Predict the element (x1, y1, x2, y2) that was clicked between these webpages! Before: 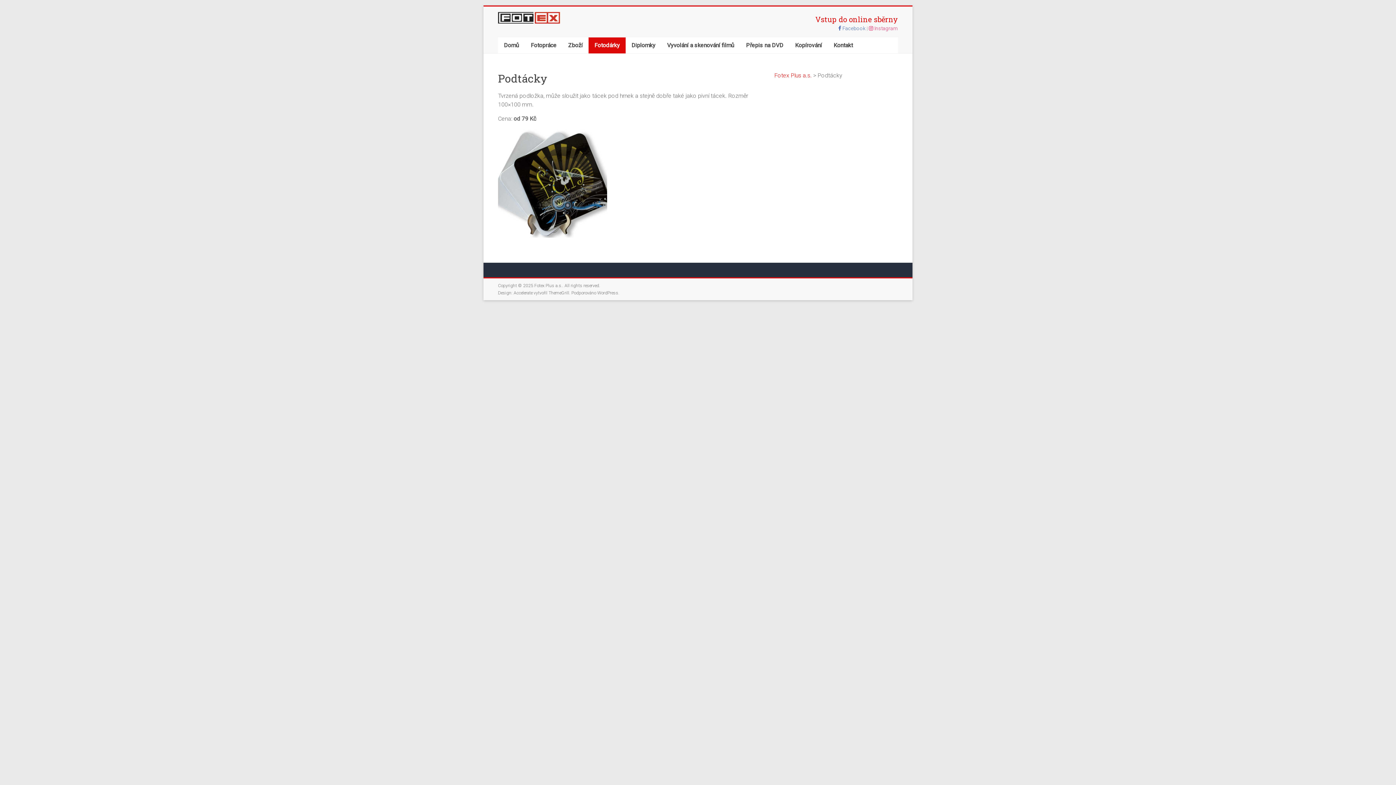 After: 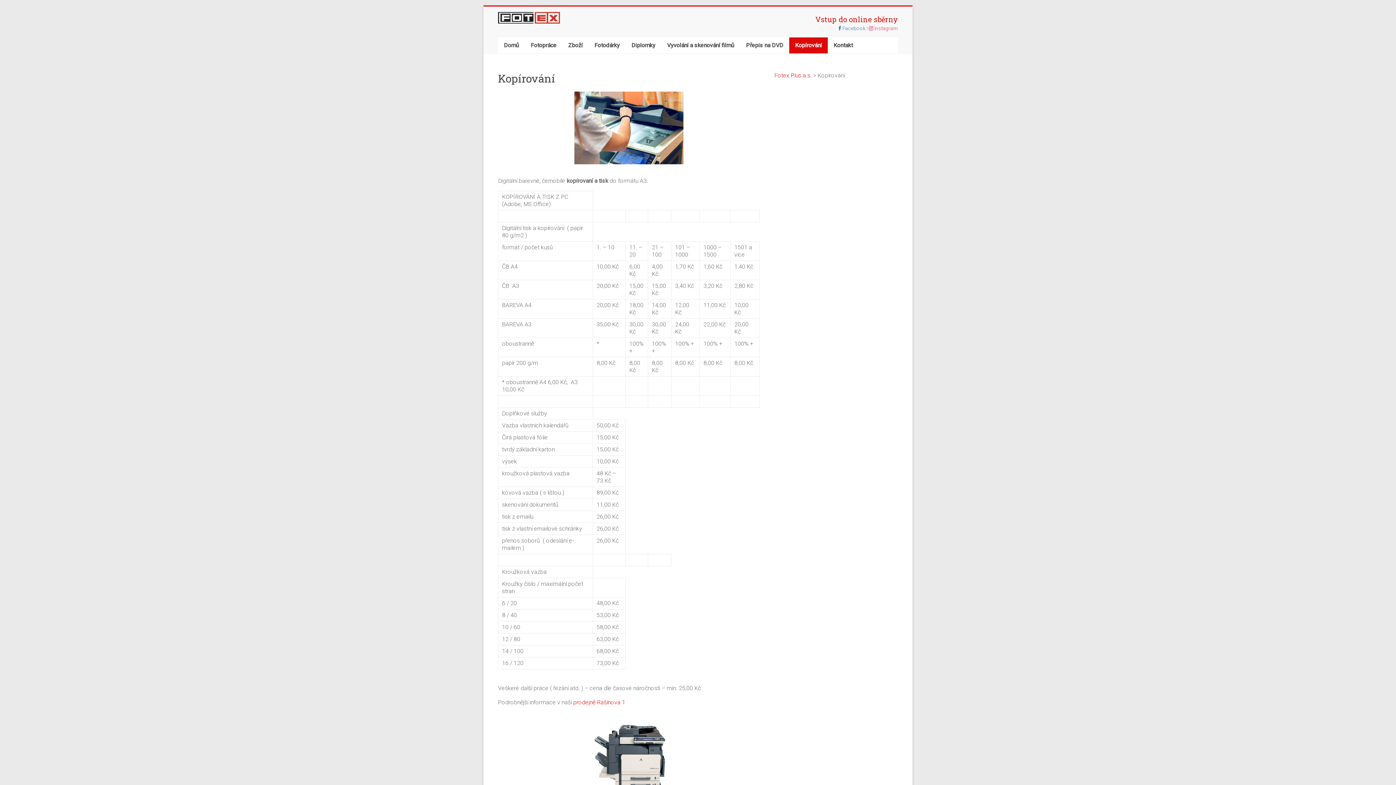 Action: bbox: (789, 37, 828, 53) label: Kopírování